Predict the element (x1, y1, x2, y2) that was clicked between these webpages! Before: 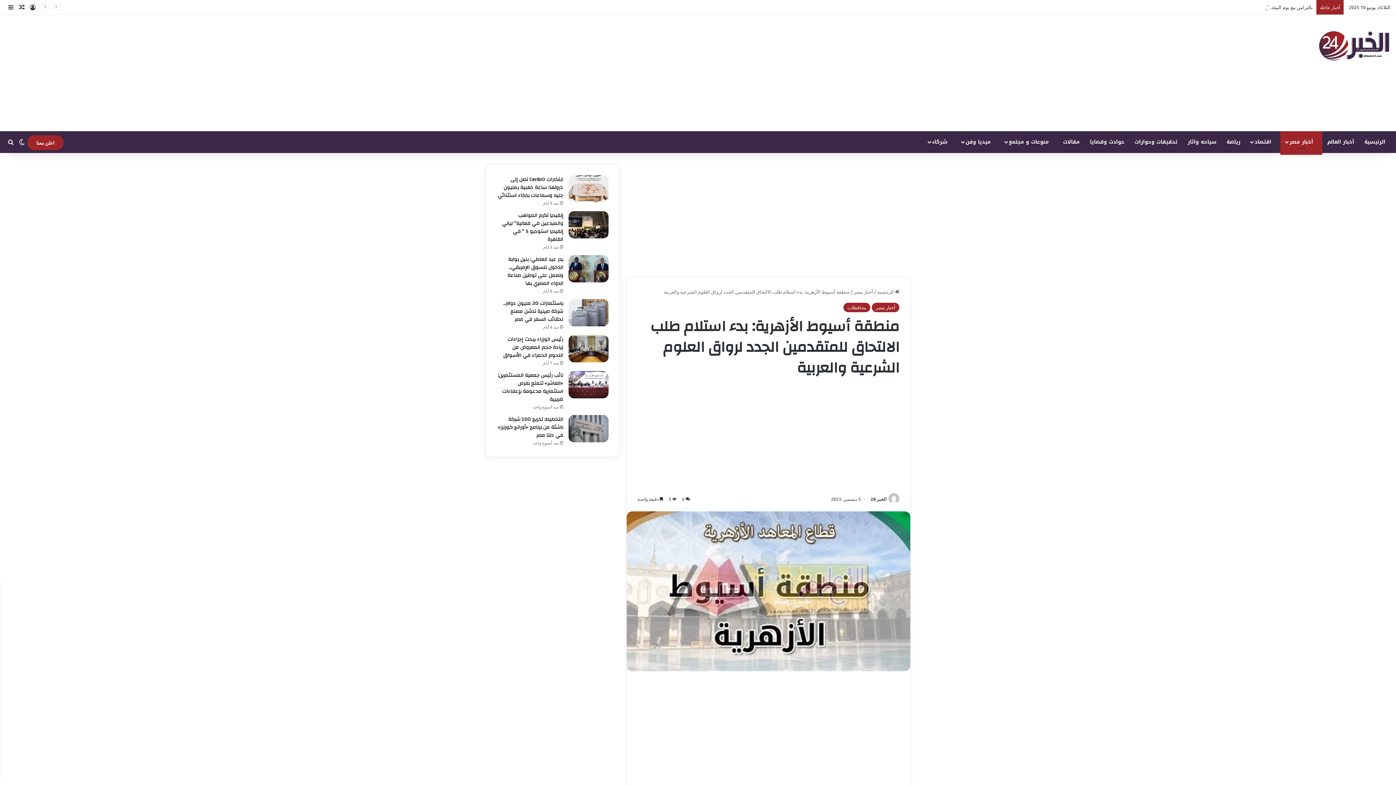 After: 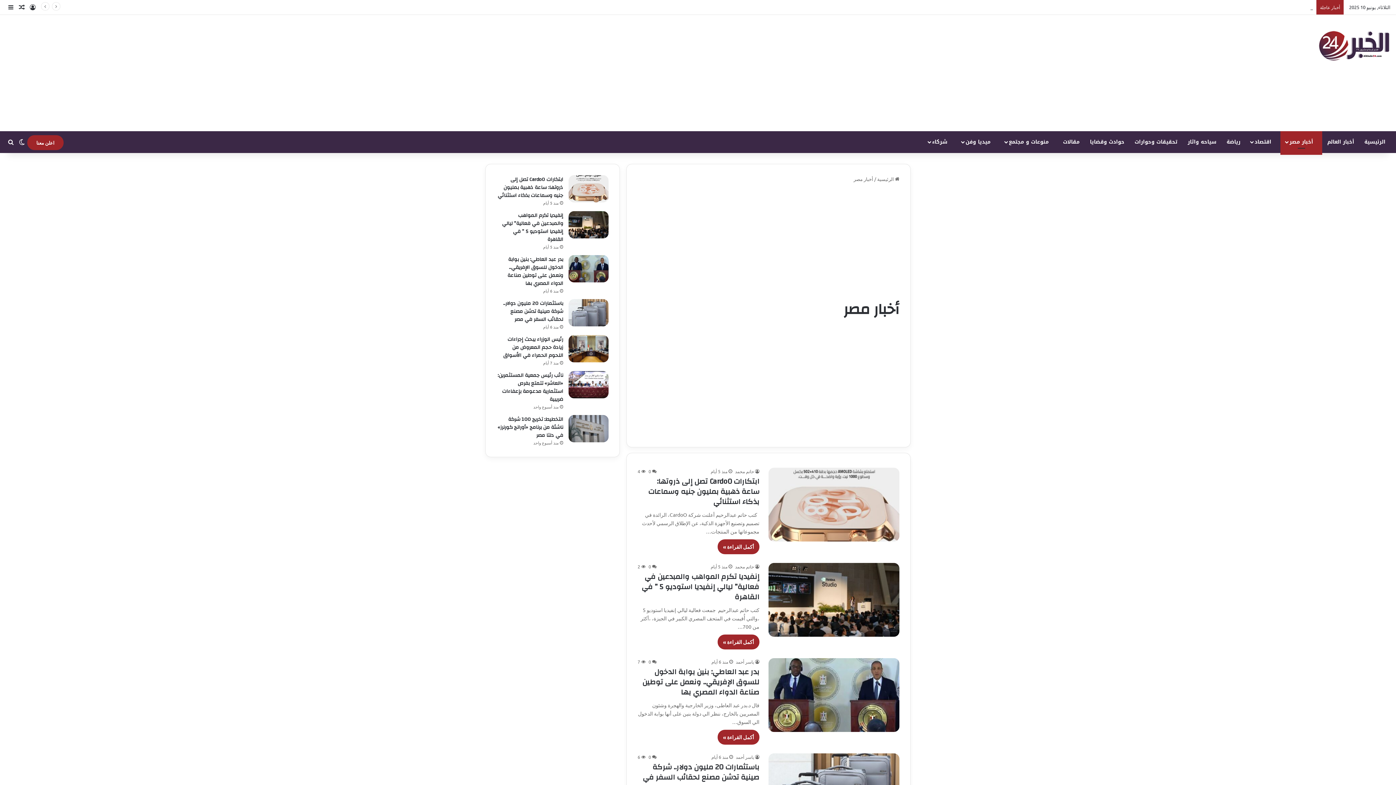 Action: bbox: (853, 288, 873, 294) label: أخبار مصر